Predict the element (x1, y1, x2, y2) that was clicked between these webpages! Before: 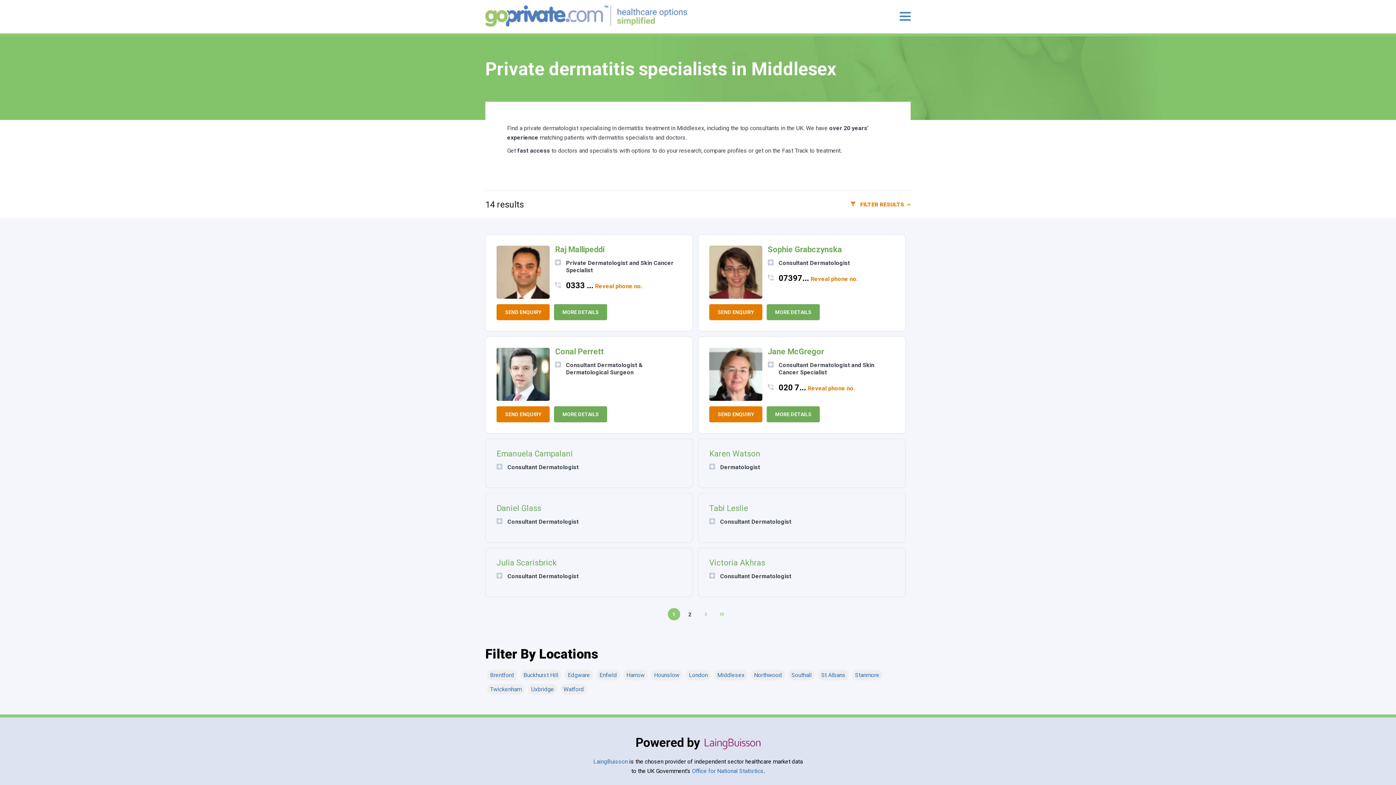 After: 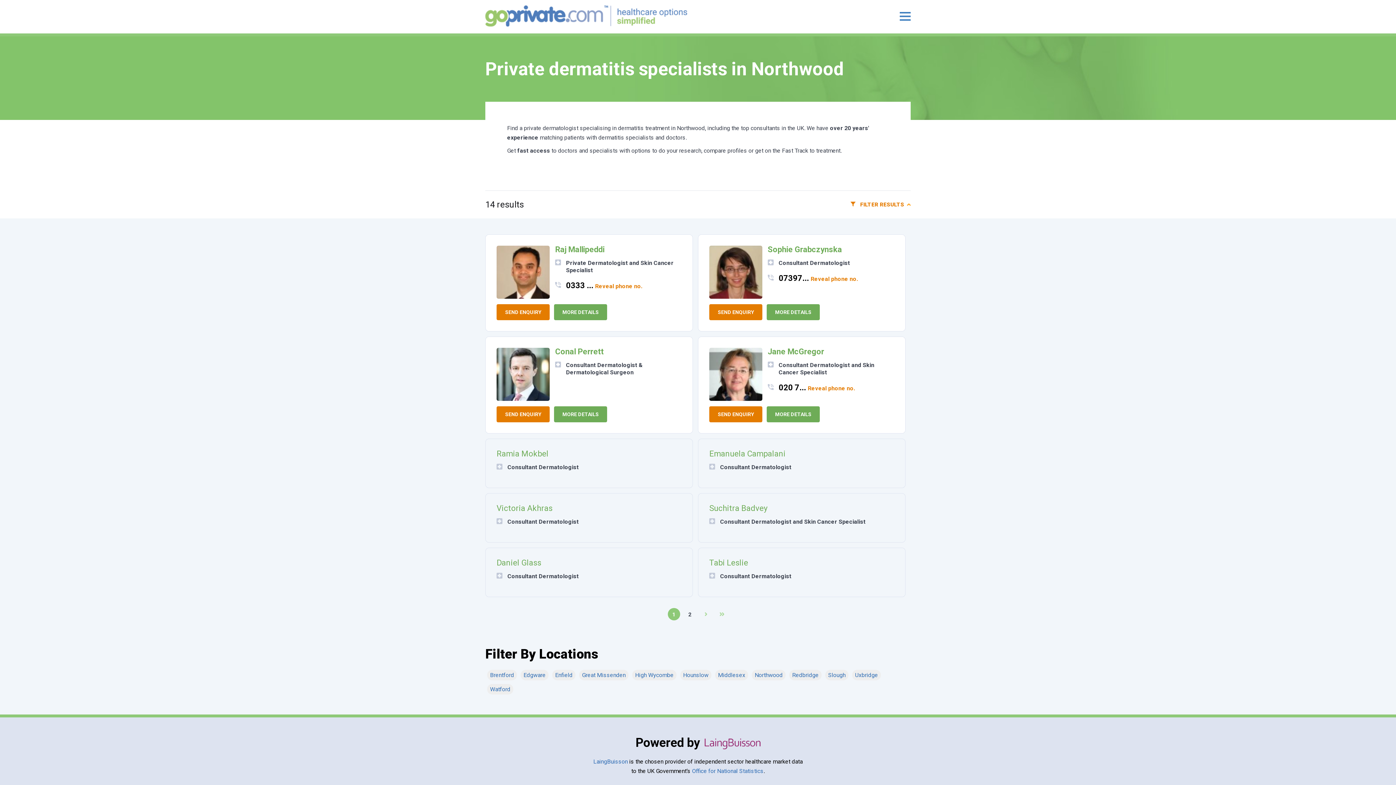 Action: bbox: (754, 672, 782, 678) label: Northwood